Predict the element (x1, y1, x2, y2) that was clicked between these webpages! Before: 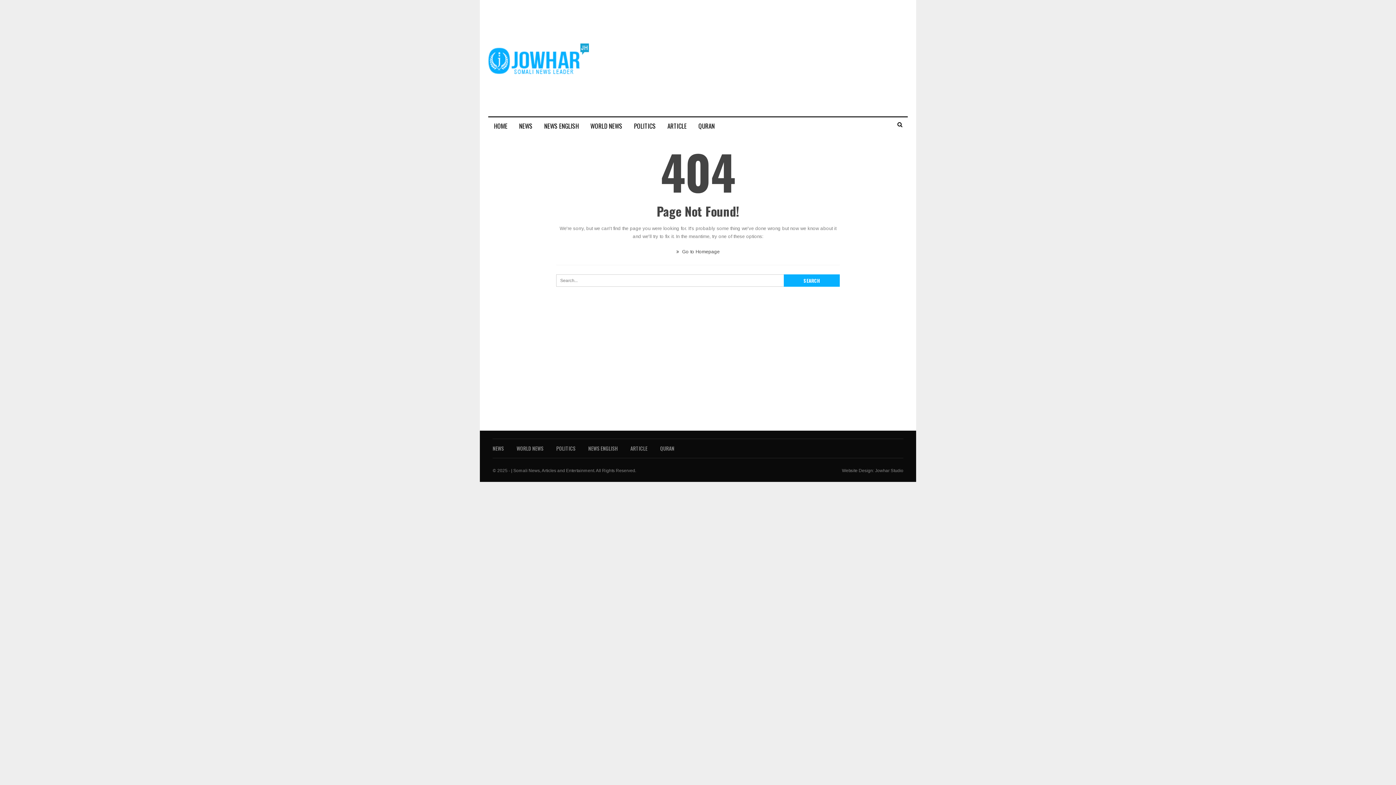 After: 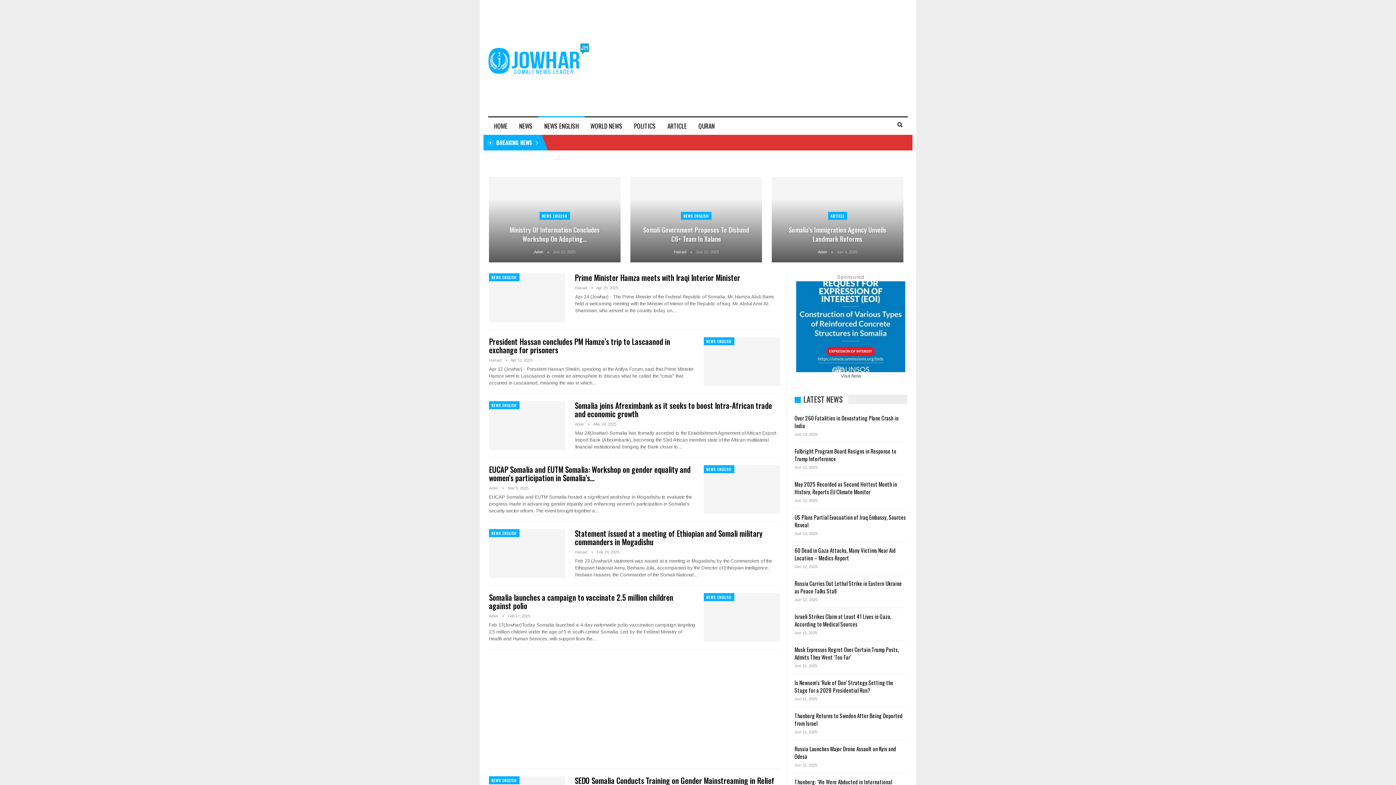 Action: bbox: (588, 444, 617, 452) label: NEWS ENGLISH